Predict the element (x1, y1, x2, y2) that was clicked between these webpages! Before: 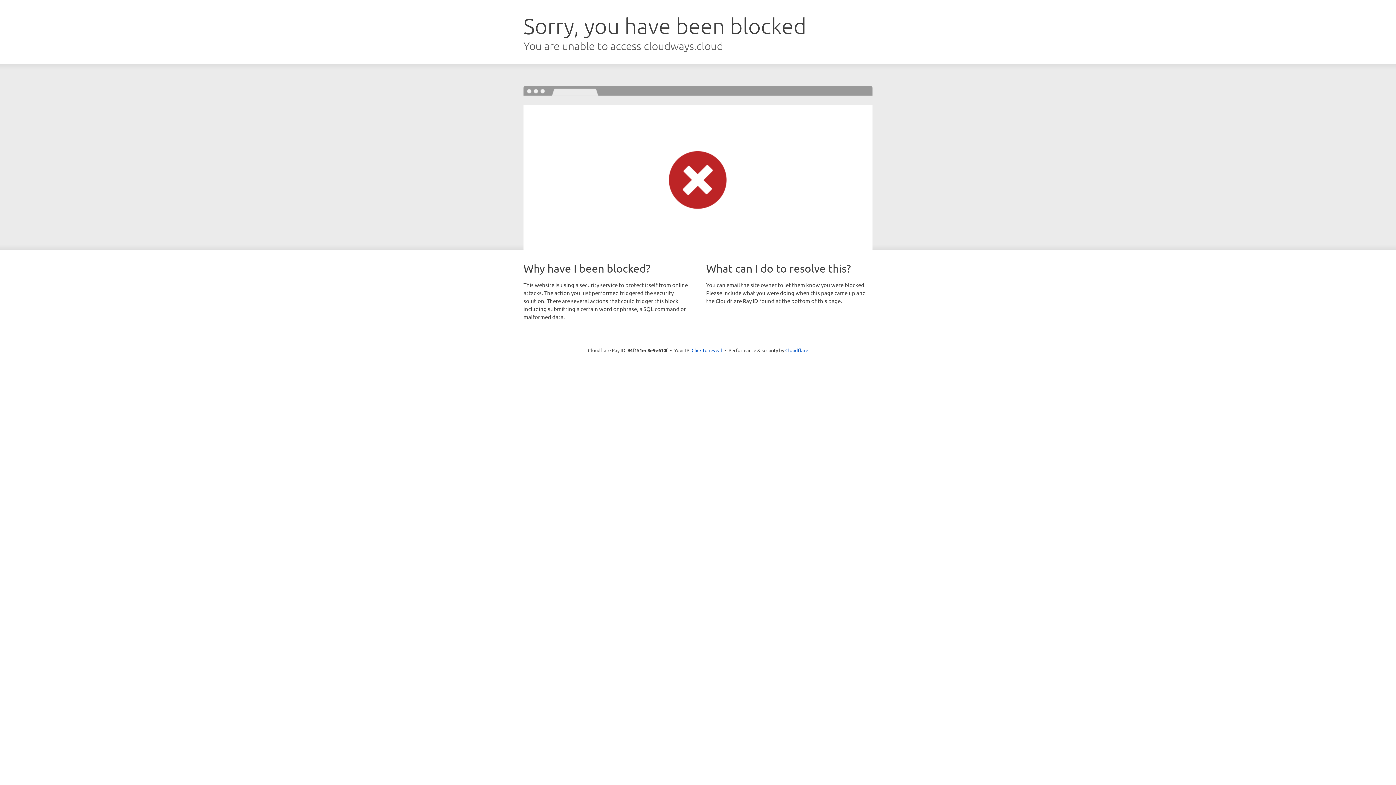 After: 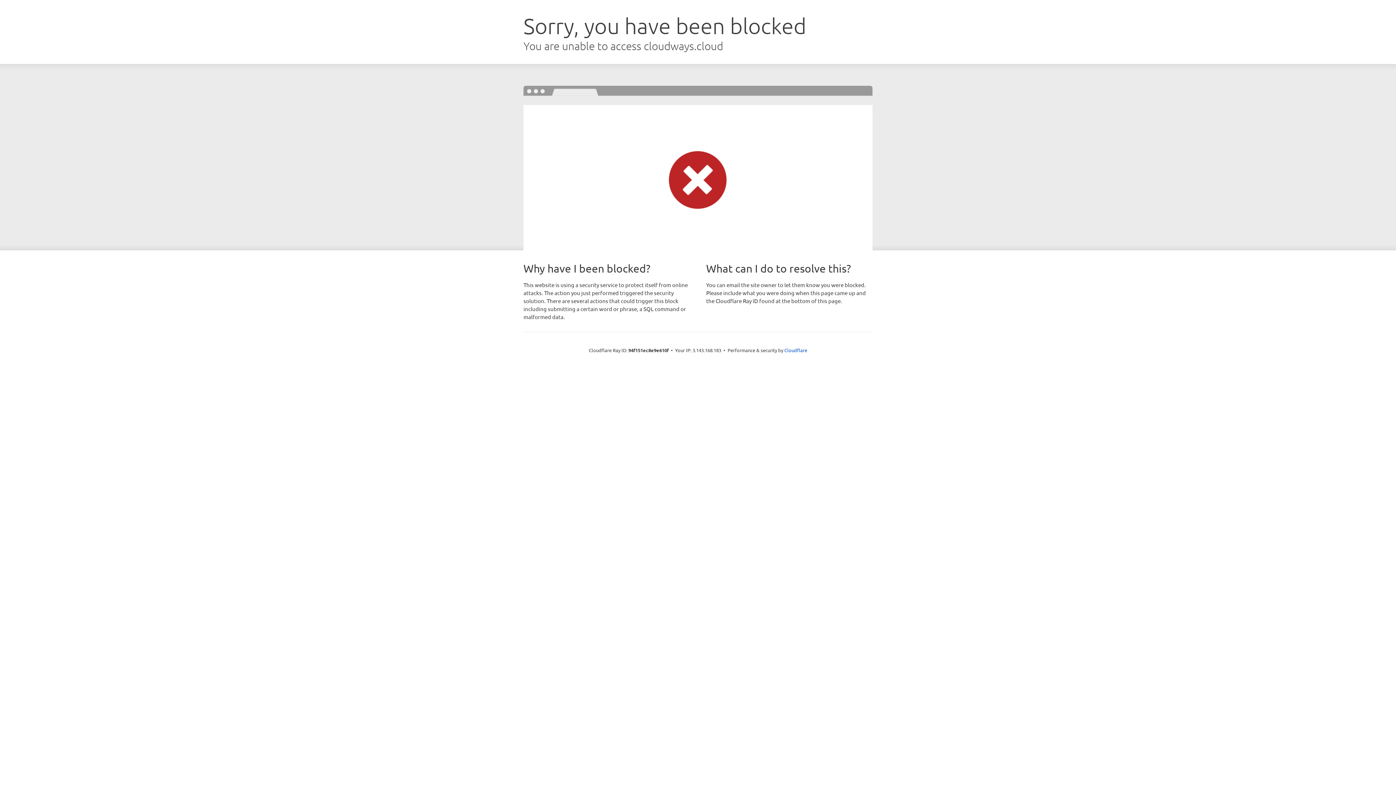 Action: bbox: (691, 346, 722, 353) label: Click to reveal